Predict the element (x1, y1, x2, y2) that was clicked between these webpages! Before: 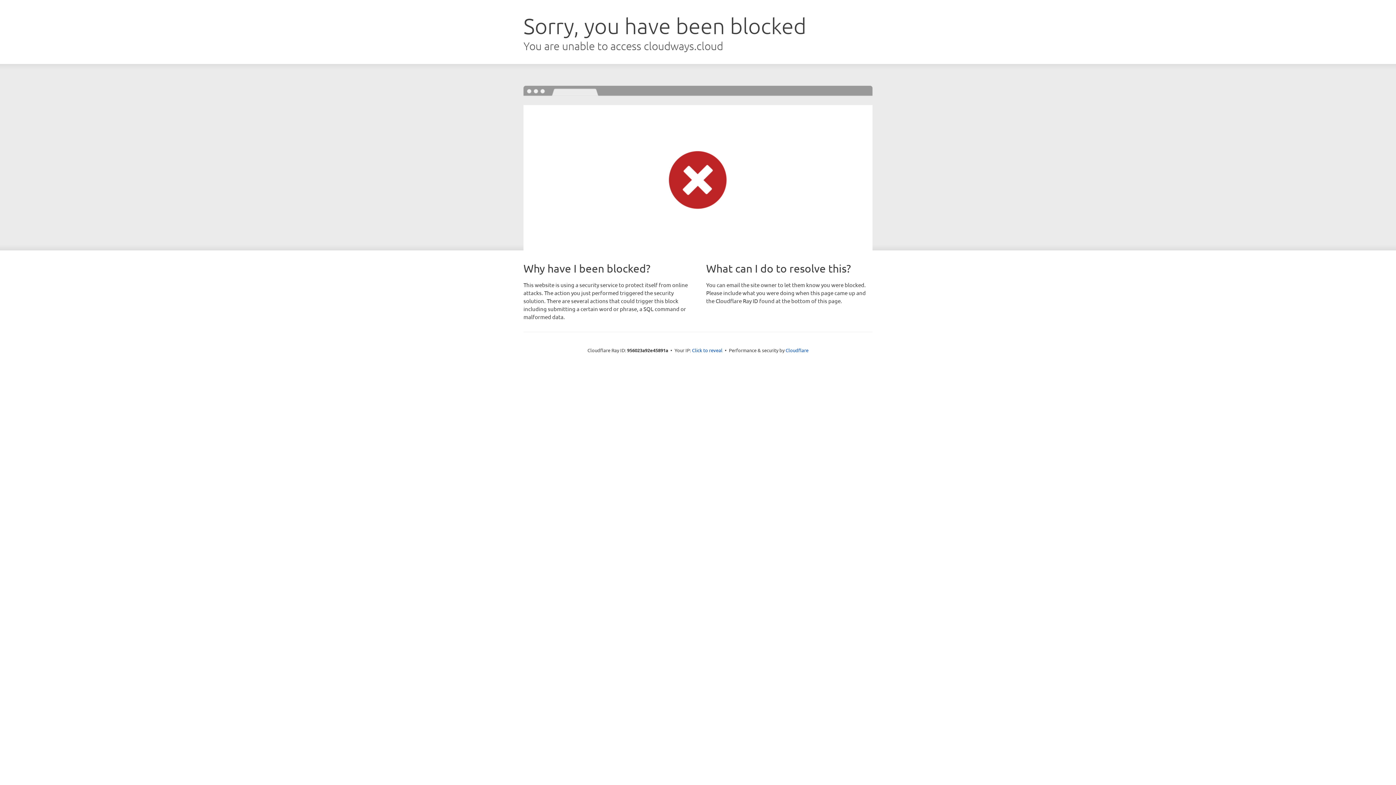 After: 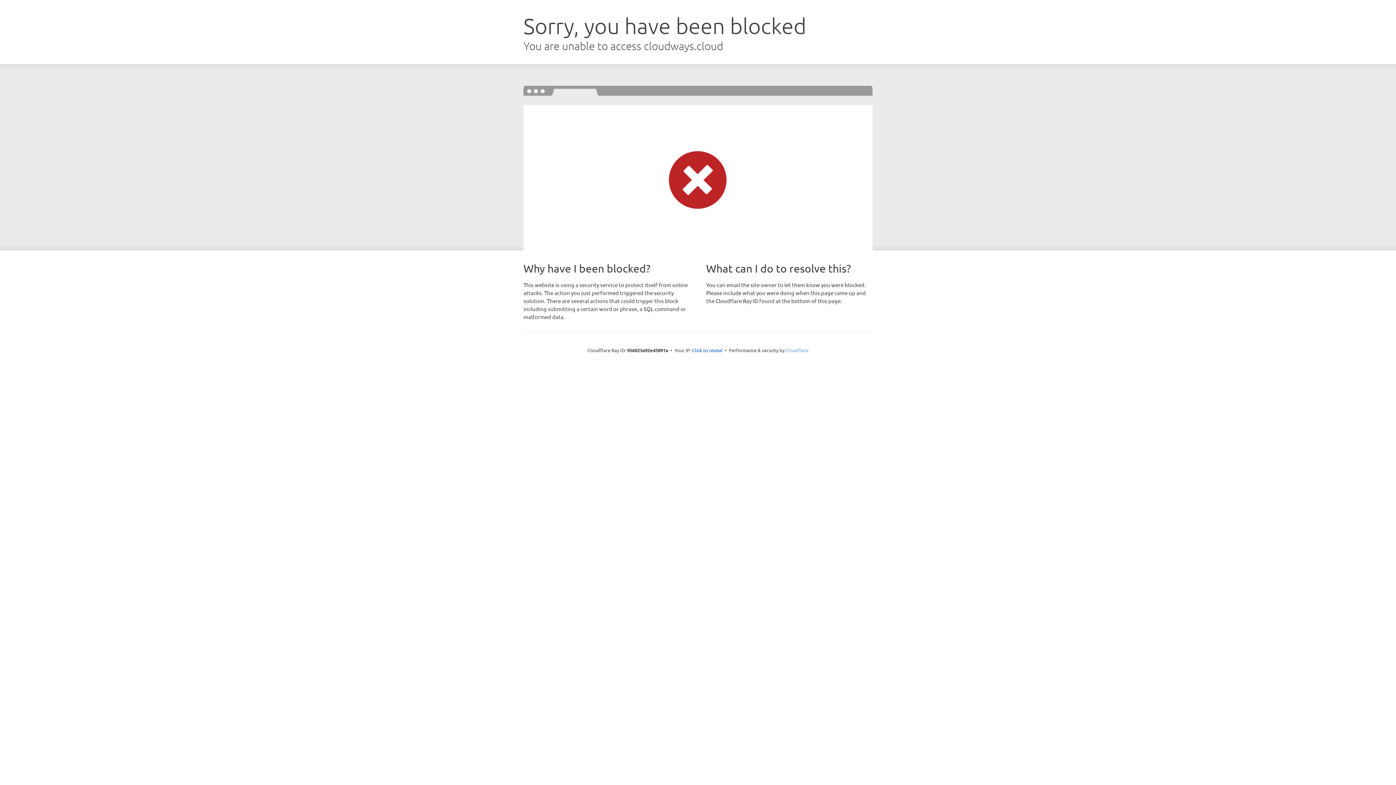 Action: bbox: (785, 347, 808, 353) label: Cloudflare